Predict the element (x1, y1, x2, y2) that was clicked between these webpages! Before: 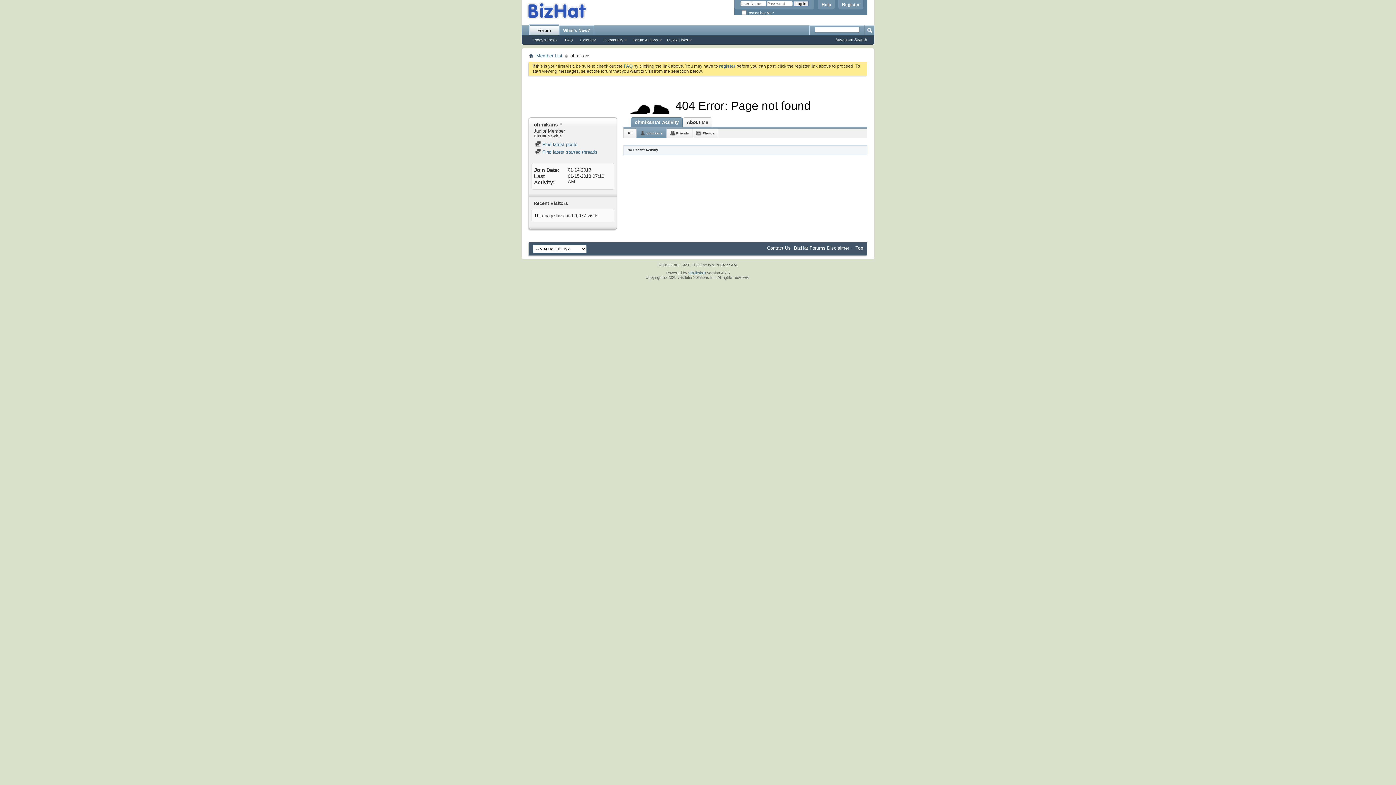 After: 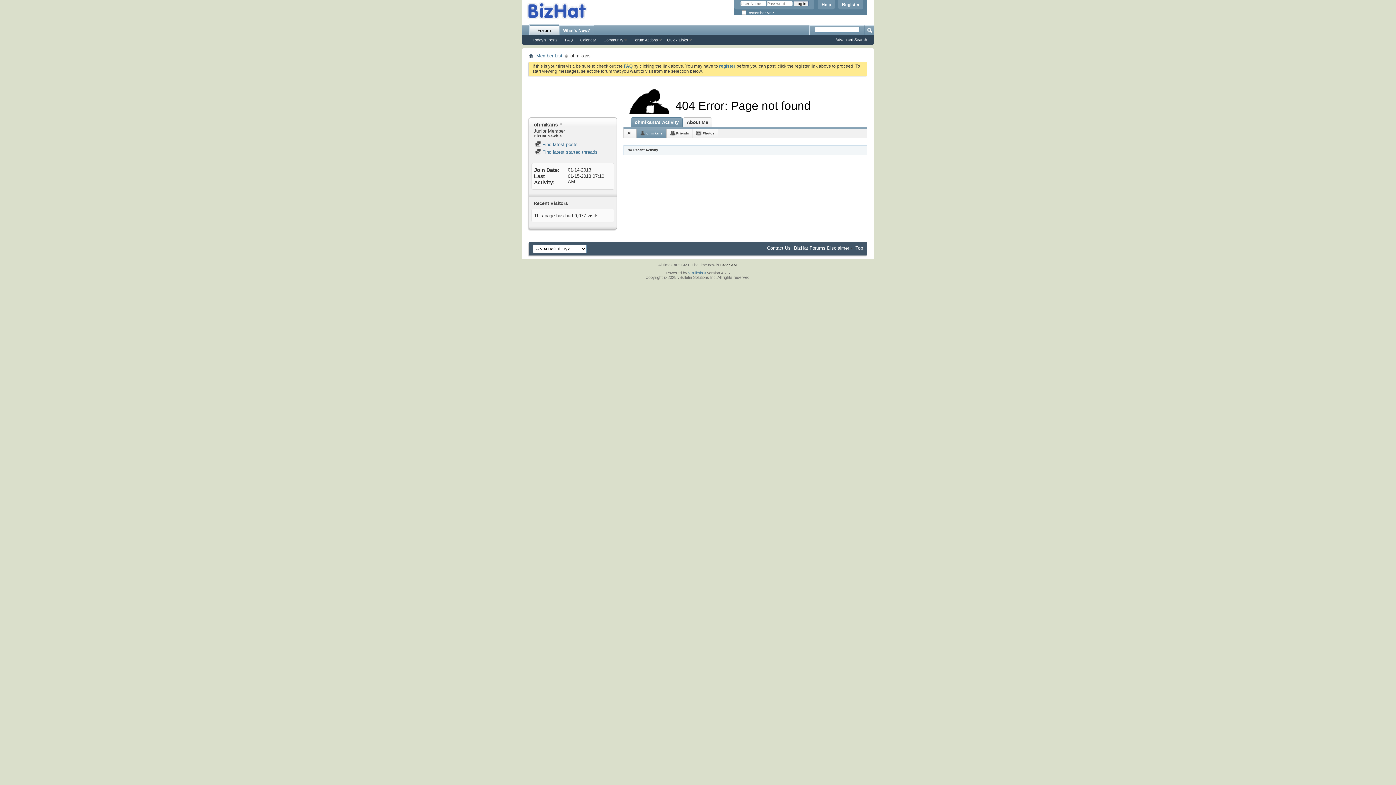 Action: bbox: (767, 245, 790, 250) label: Contact Us